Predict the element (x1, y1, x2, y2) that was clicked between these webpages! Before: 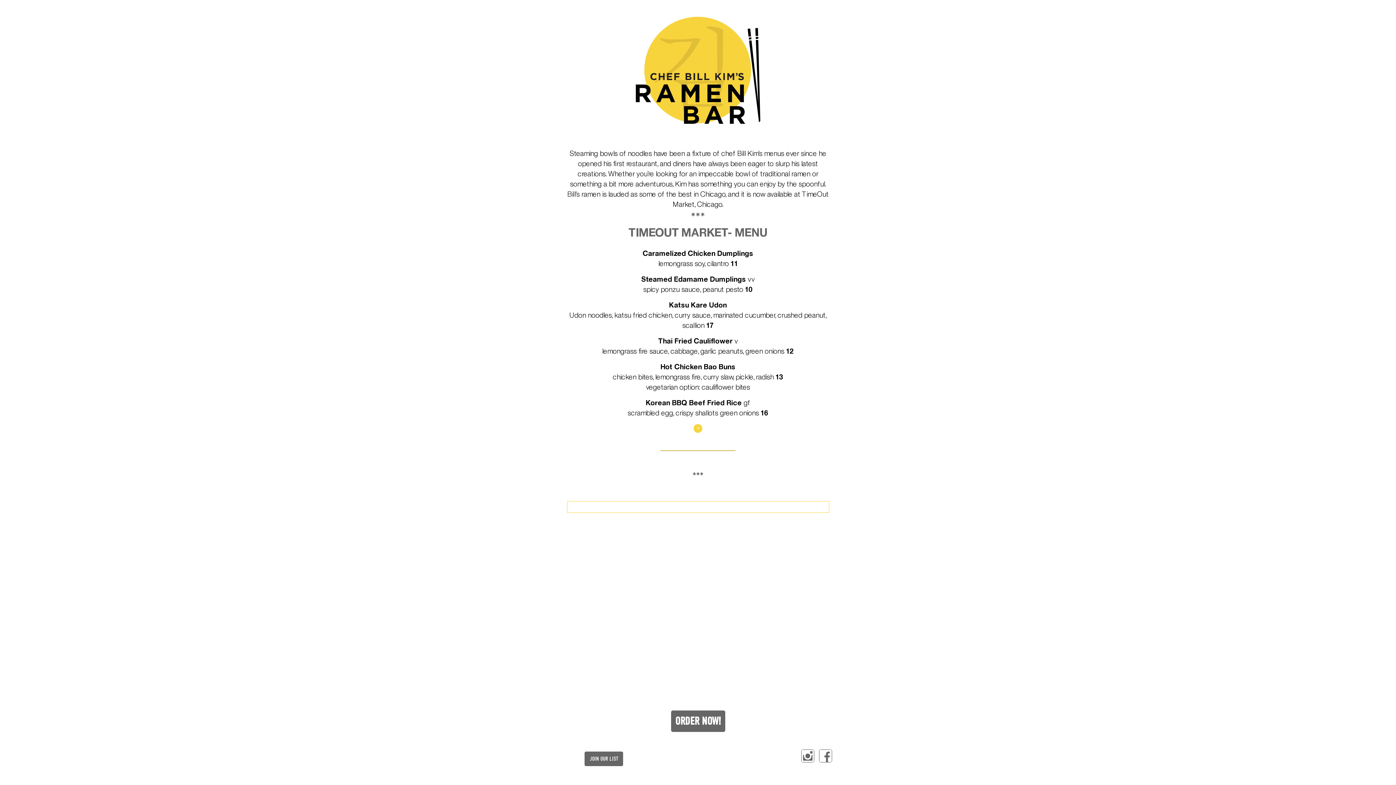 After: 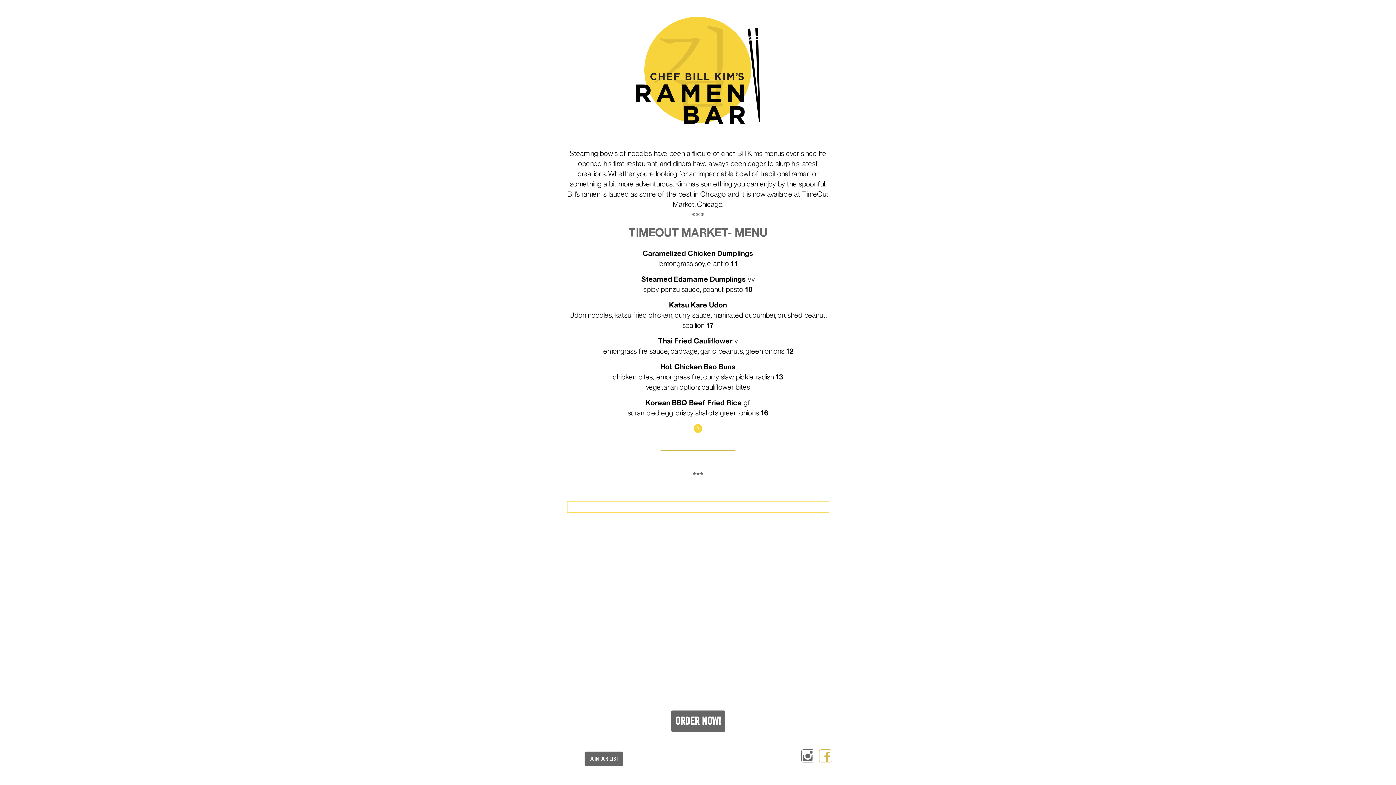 Action: bbox: (819, 749, 832, 762) label: Follow on Facebook